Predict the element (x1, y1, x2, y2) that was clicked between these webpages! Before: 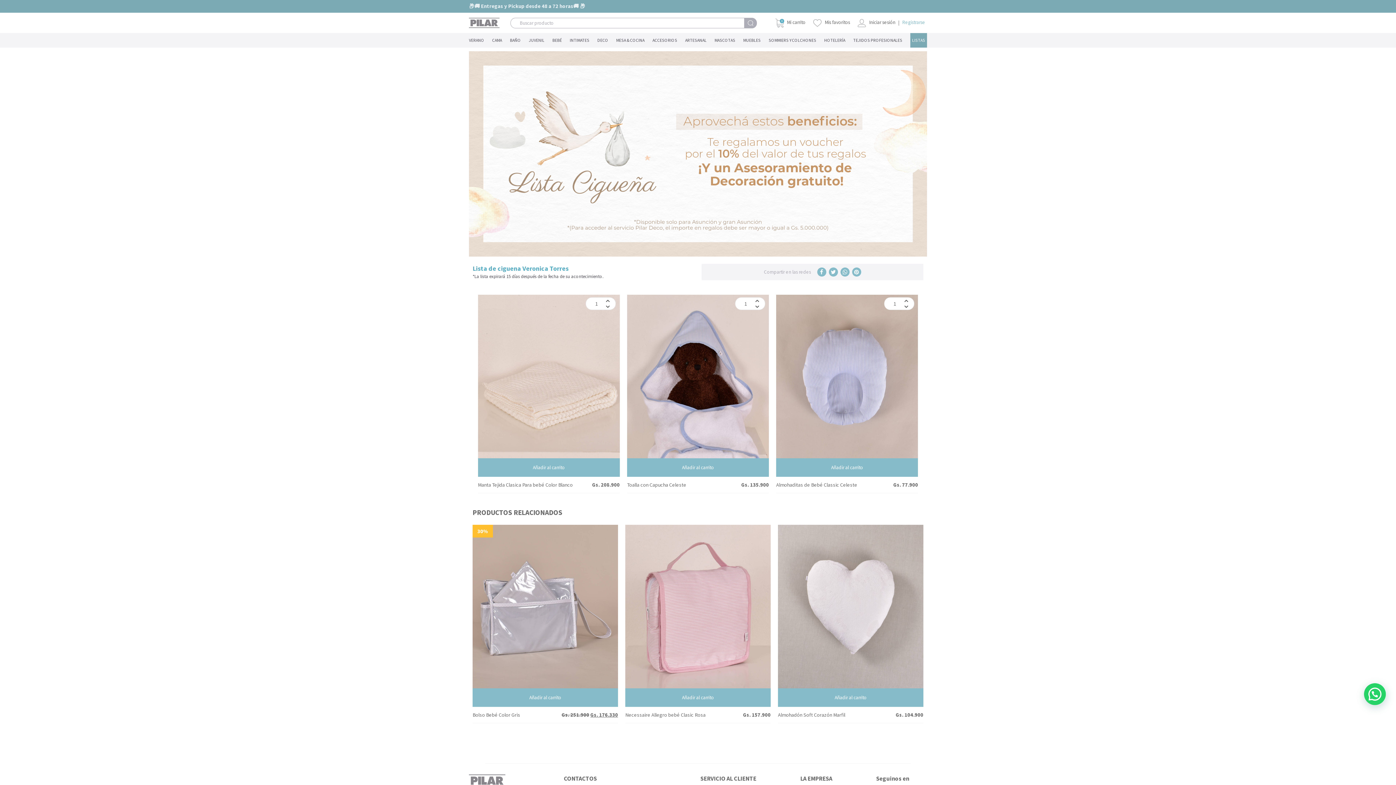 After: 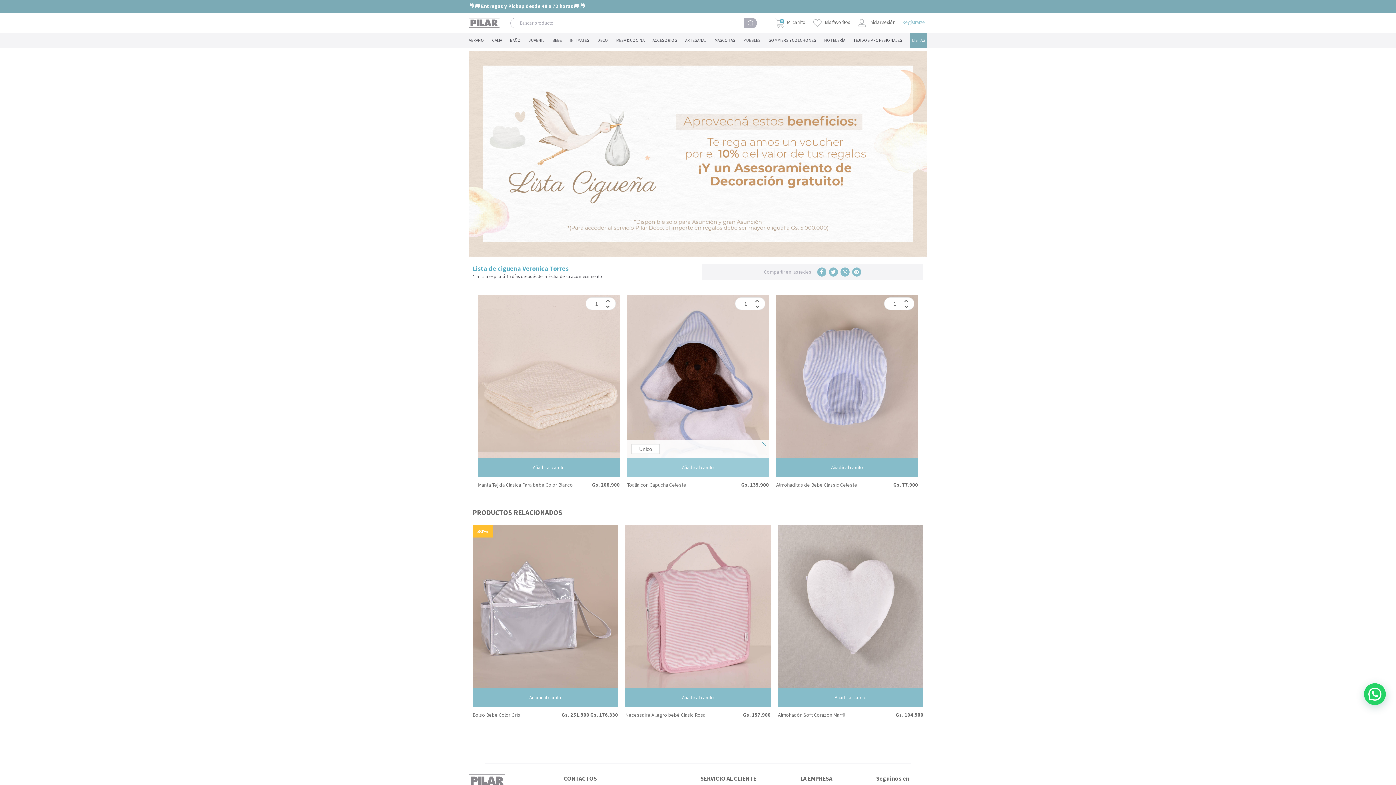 Action: bbox: (627, 458, 769, 477) label: Añadir al carrito